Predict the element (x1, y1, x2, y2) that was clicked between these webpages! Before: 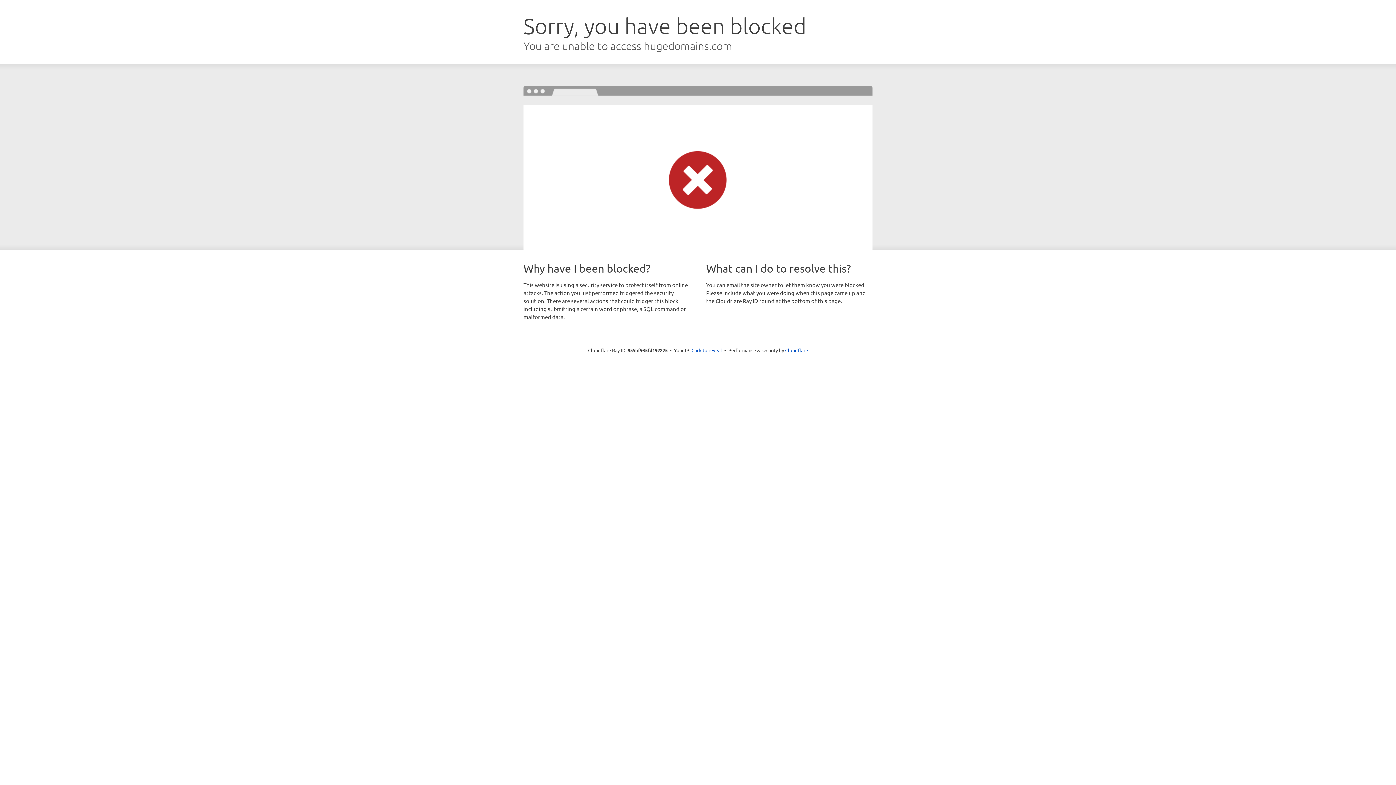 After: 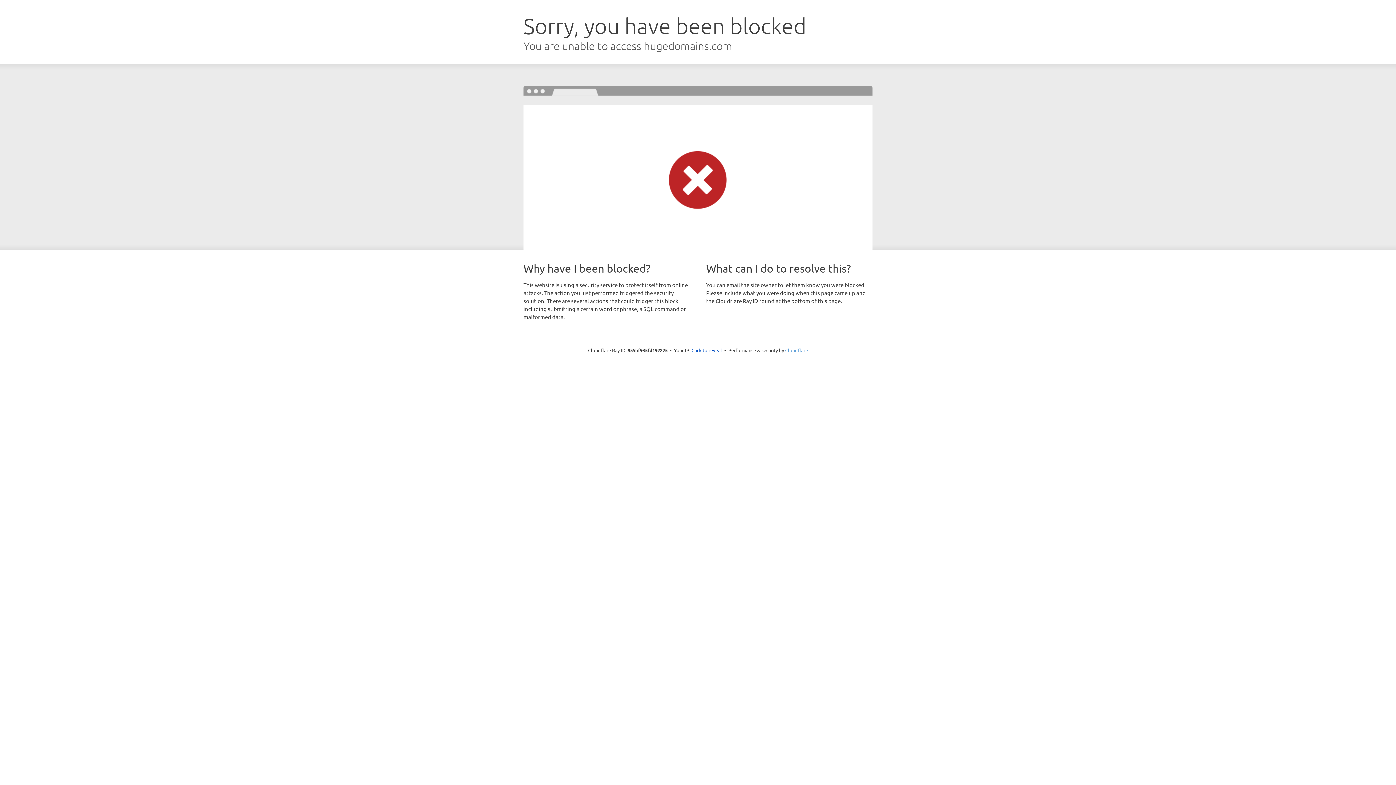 Action: label: Cloudflare bbox: (785, 347, 808, 353)